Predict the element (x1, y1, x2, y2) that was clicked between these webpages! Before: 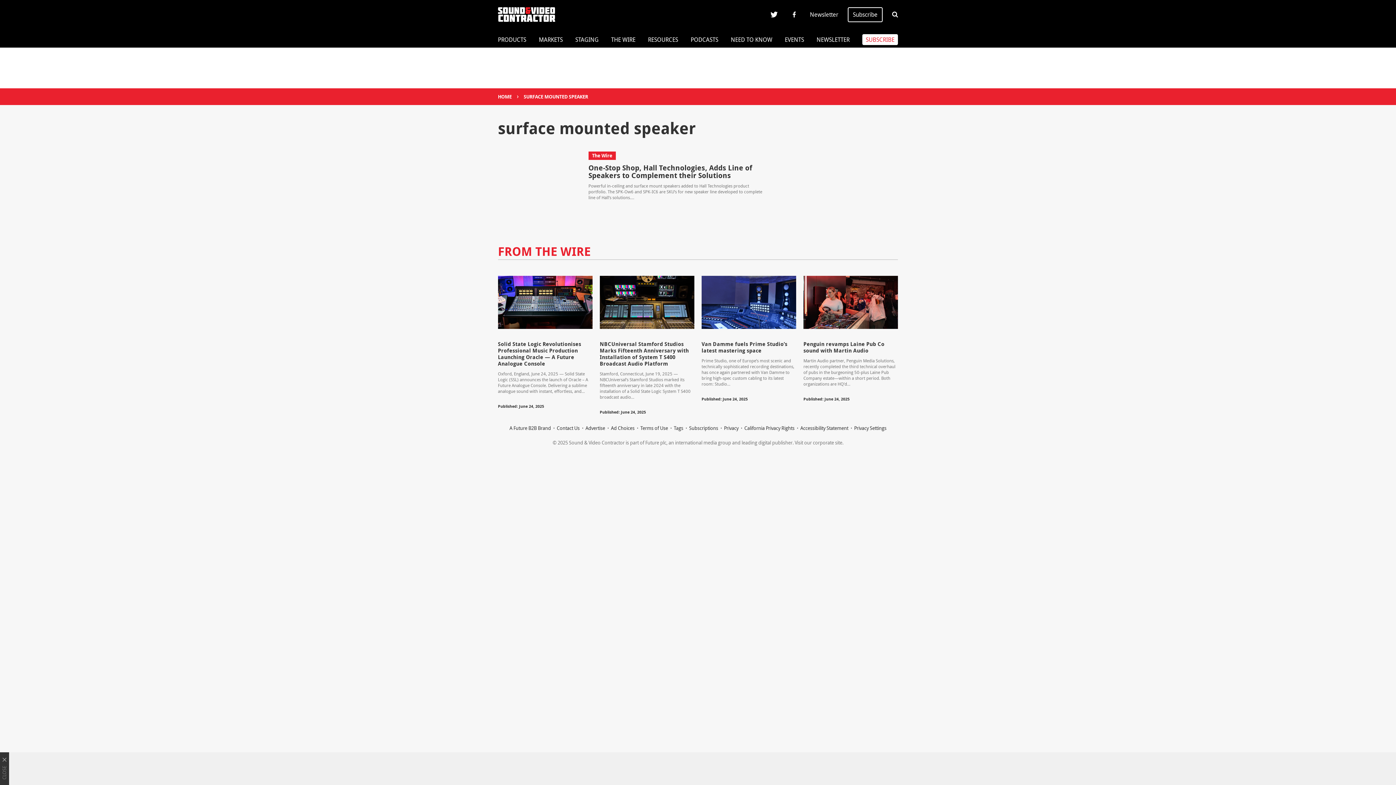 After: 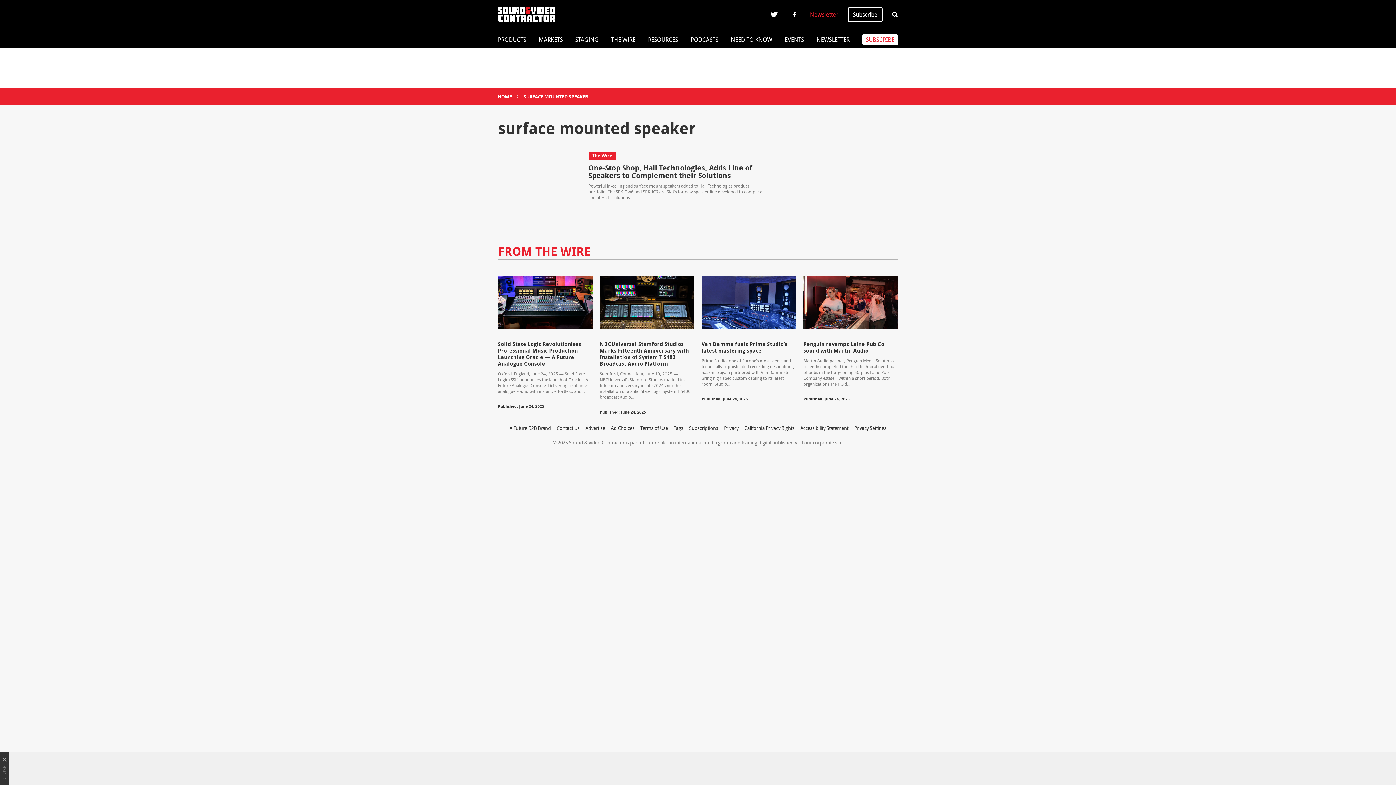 Action: bbox: (806, 10, 842, 18) label: Newsletter